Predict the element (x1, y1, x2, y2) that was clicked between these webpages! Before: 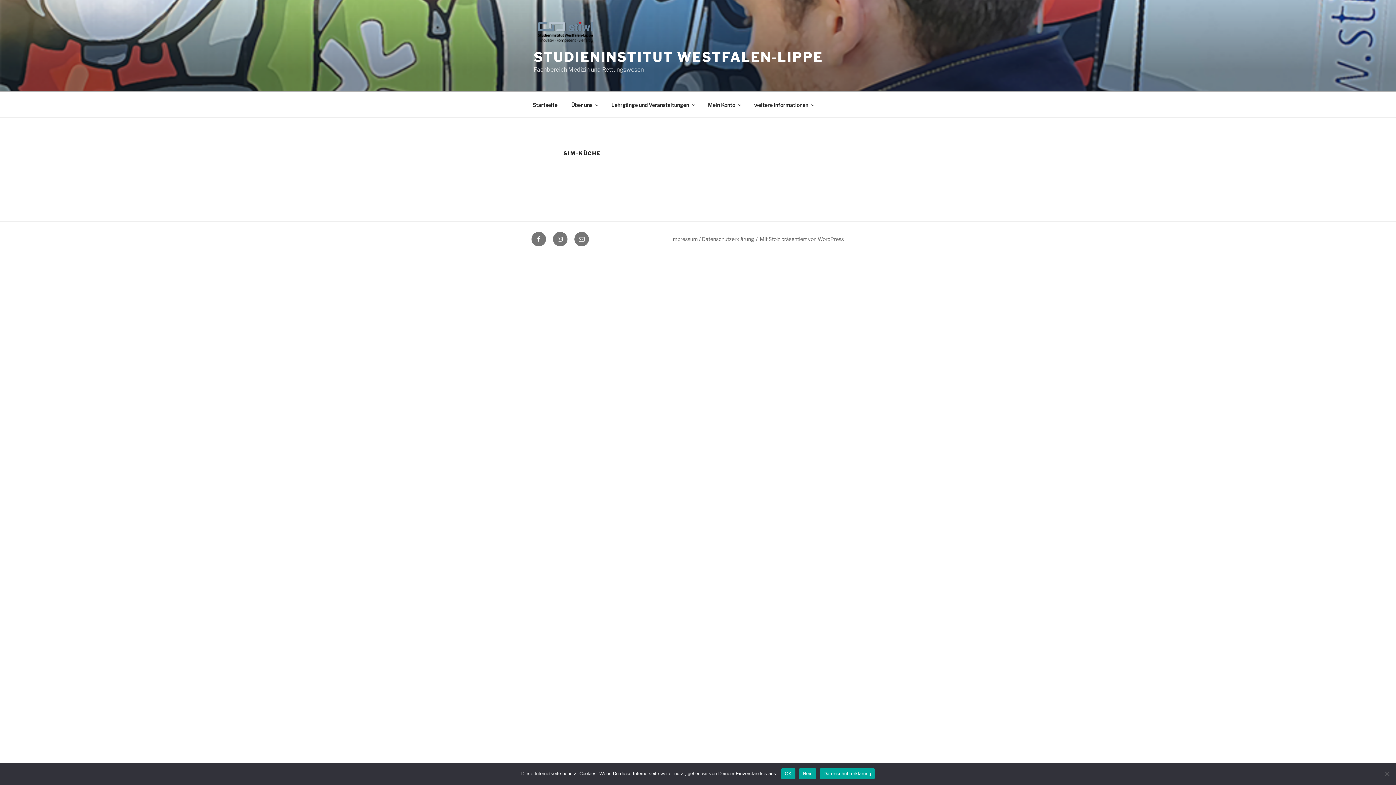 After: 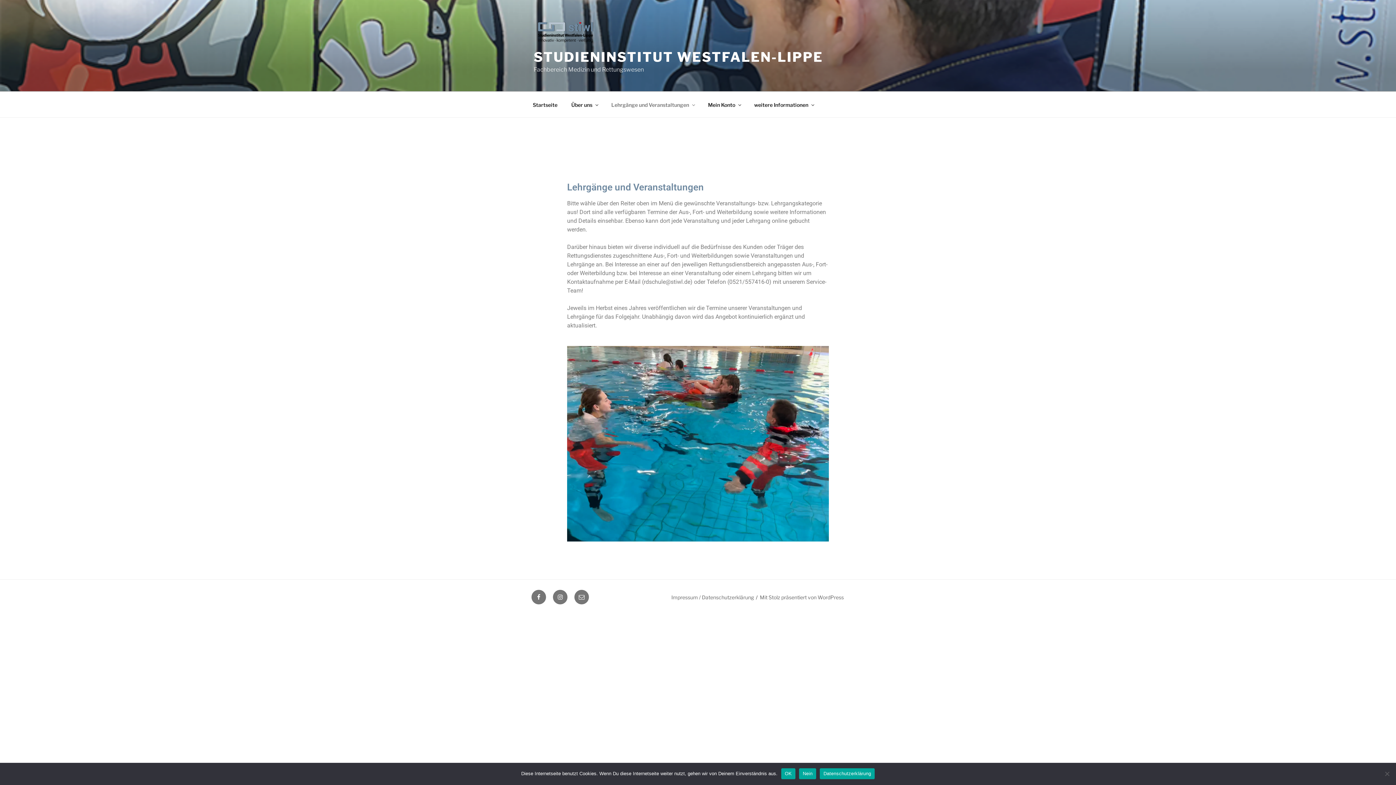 Action: label: Lehrgänge und Veranstaltungen bbox: (605, 95, 700, 113)